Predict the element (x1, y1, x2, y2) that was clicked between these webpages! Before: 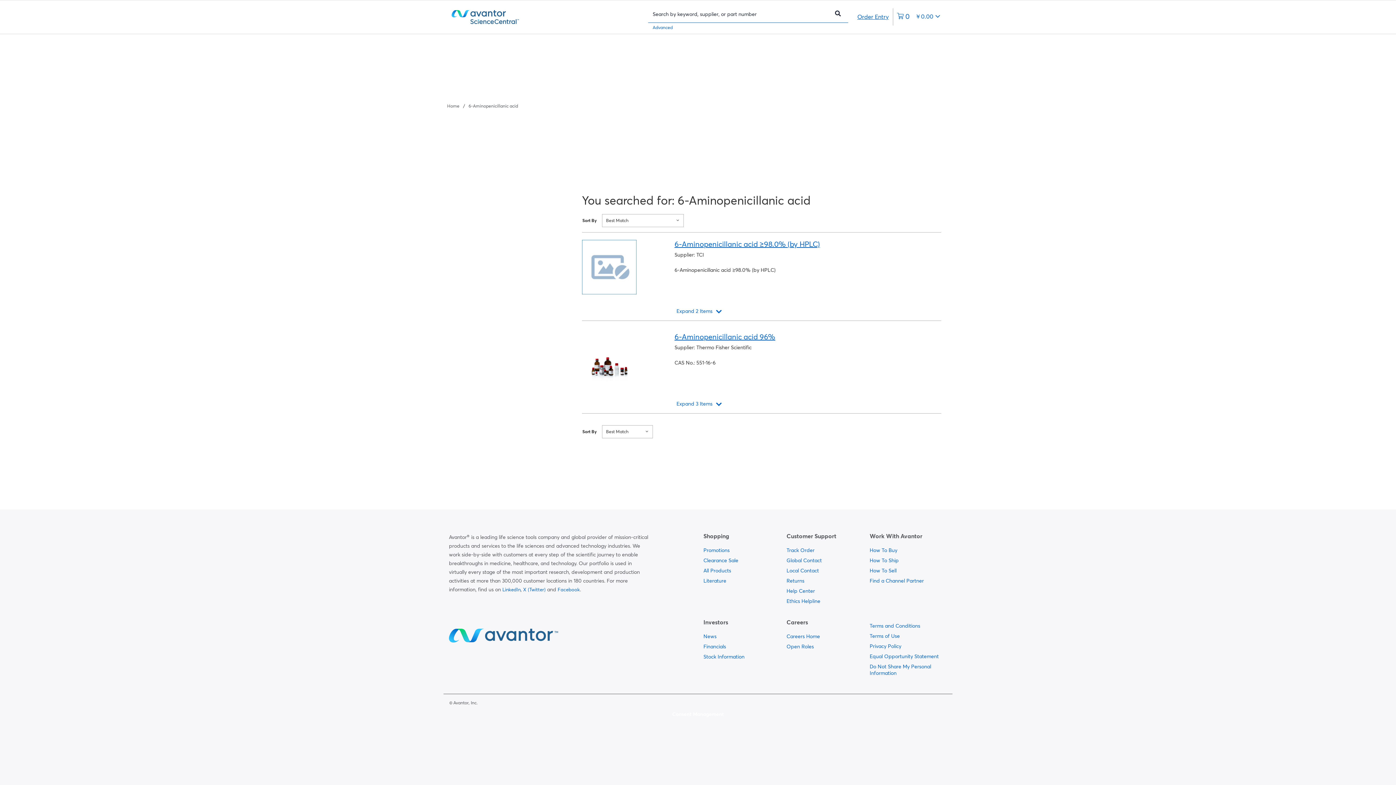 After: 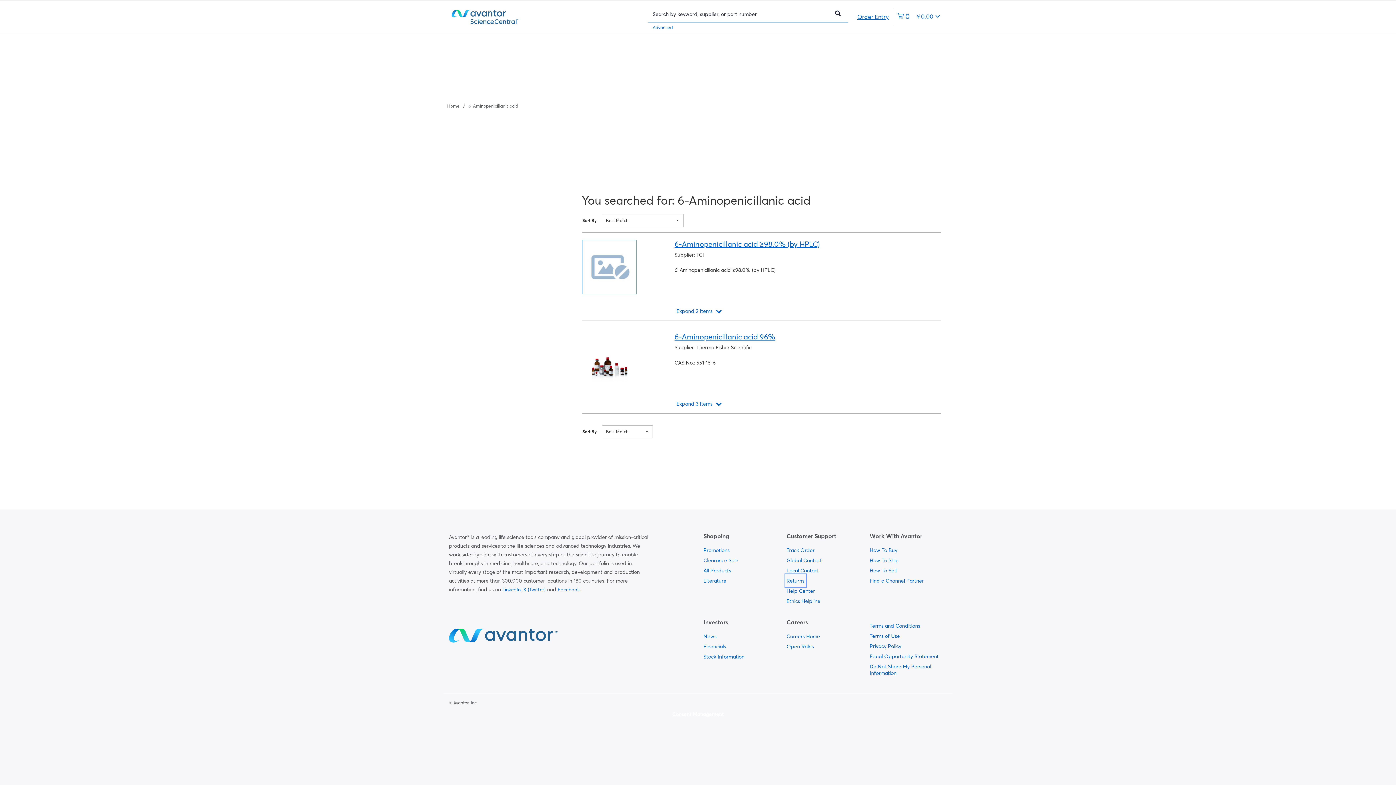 Action: bbox: (786, 575, 804, 586) label:  